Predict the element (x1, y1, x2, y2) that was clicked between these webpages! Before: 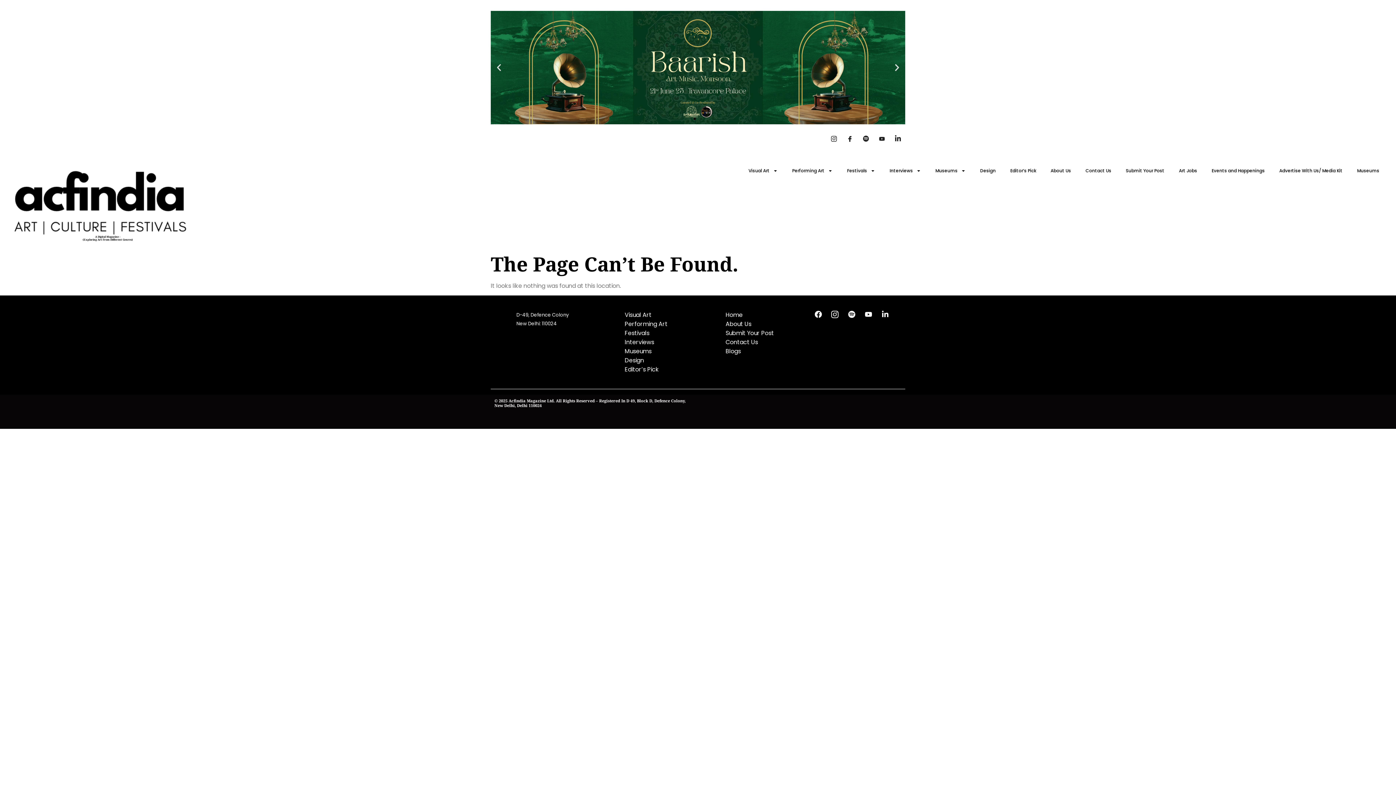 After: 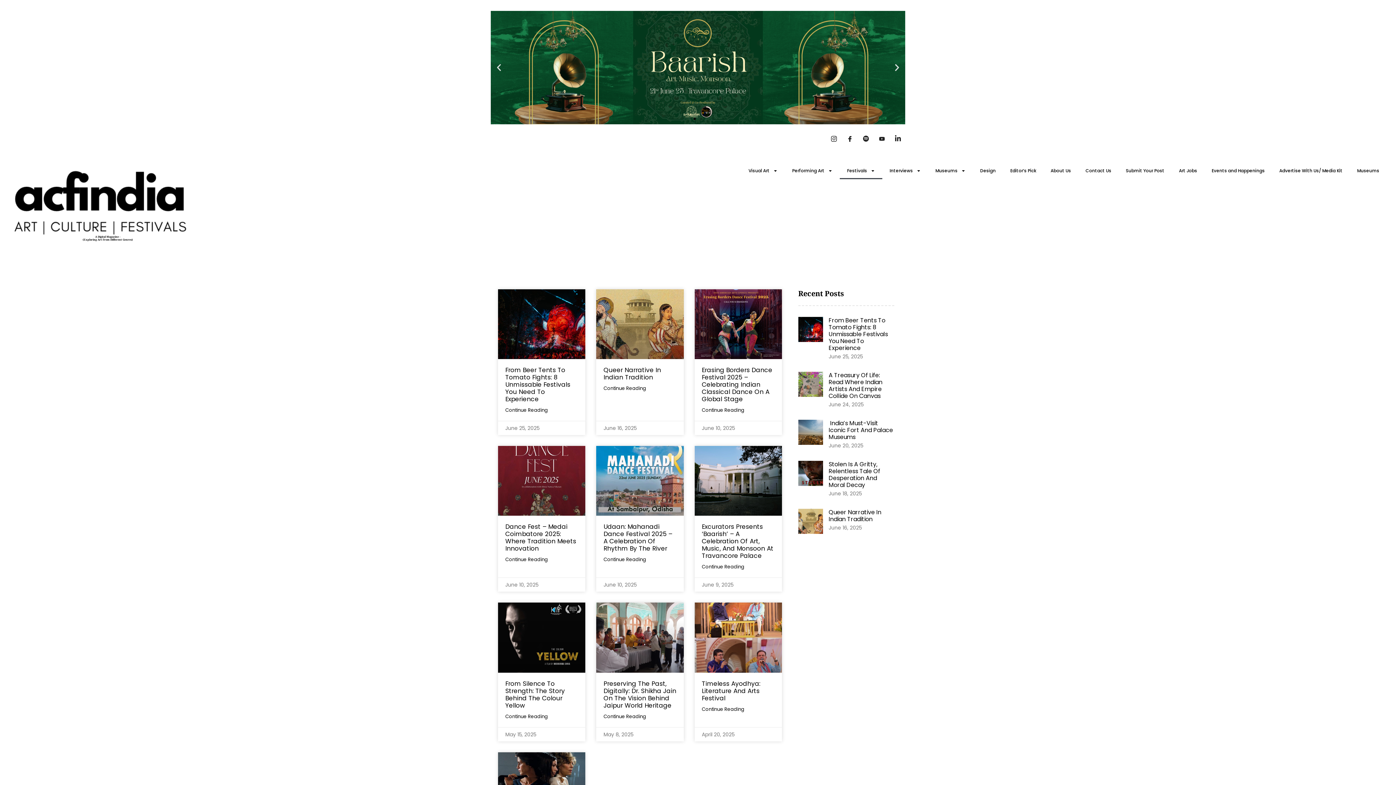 Action: bbox: (624, 329, 649, 337) label: Festivals